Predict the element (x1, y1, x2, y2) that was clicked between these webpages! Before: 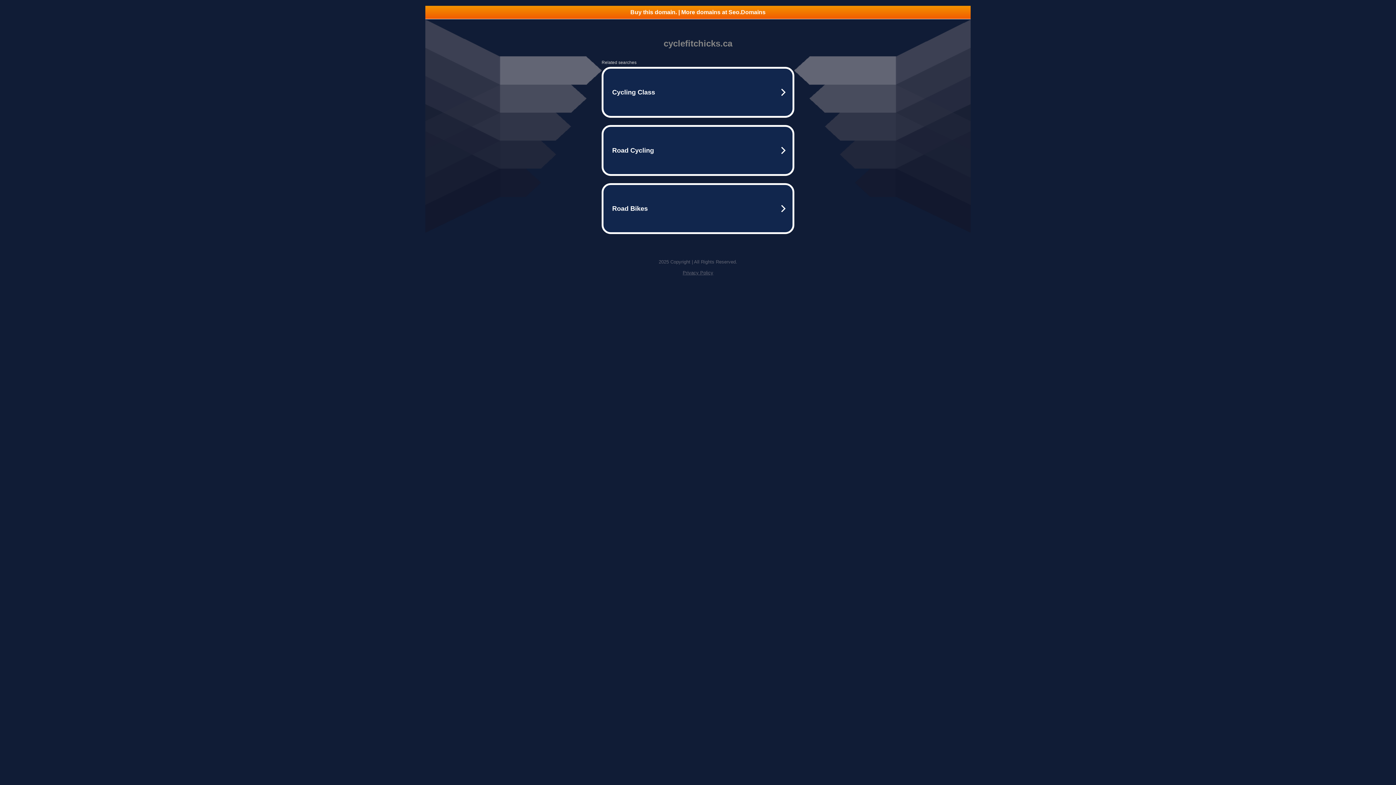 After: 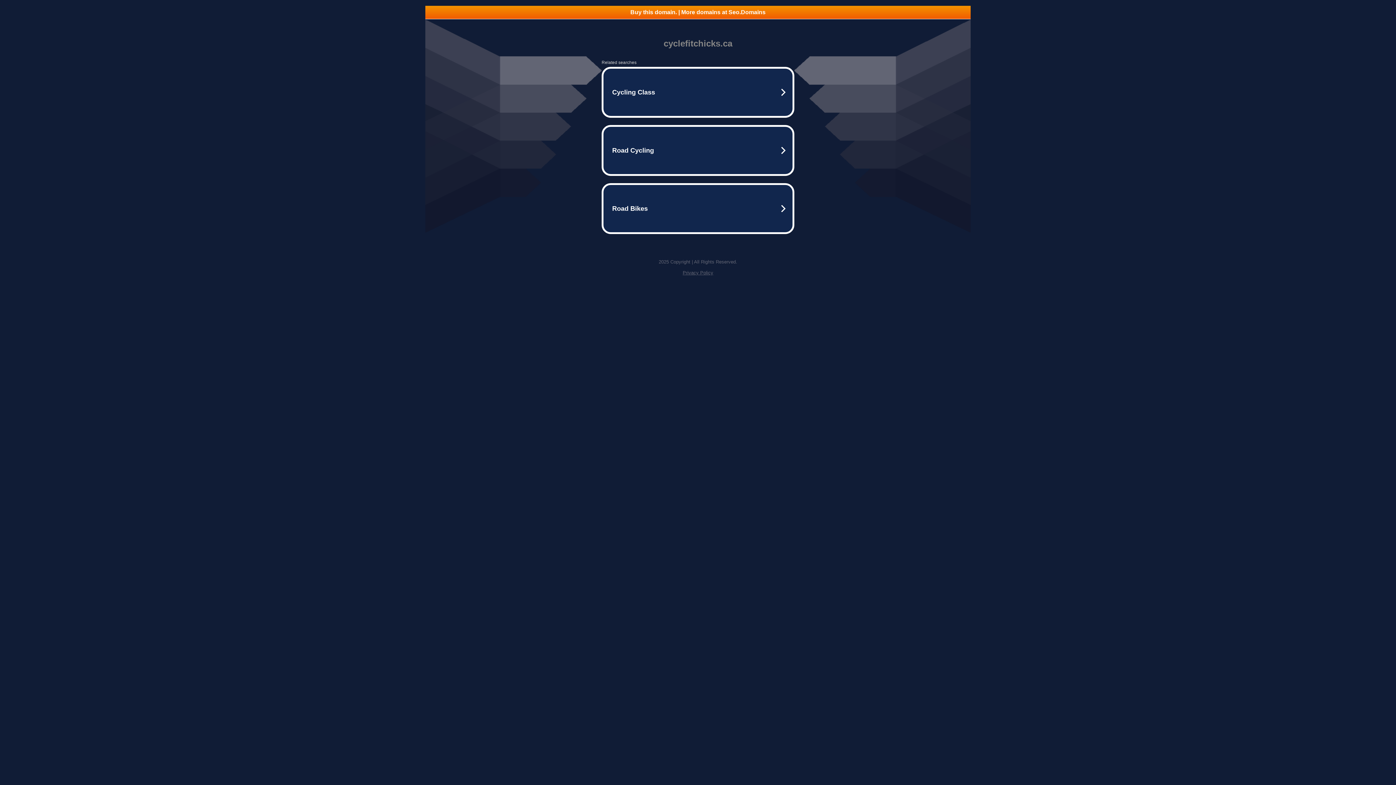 Action: bbox: (425, 5, 970, 18) label: Buy this domain. | More domains at Seo.Domains